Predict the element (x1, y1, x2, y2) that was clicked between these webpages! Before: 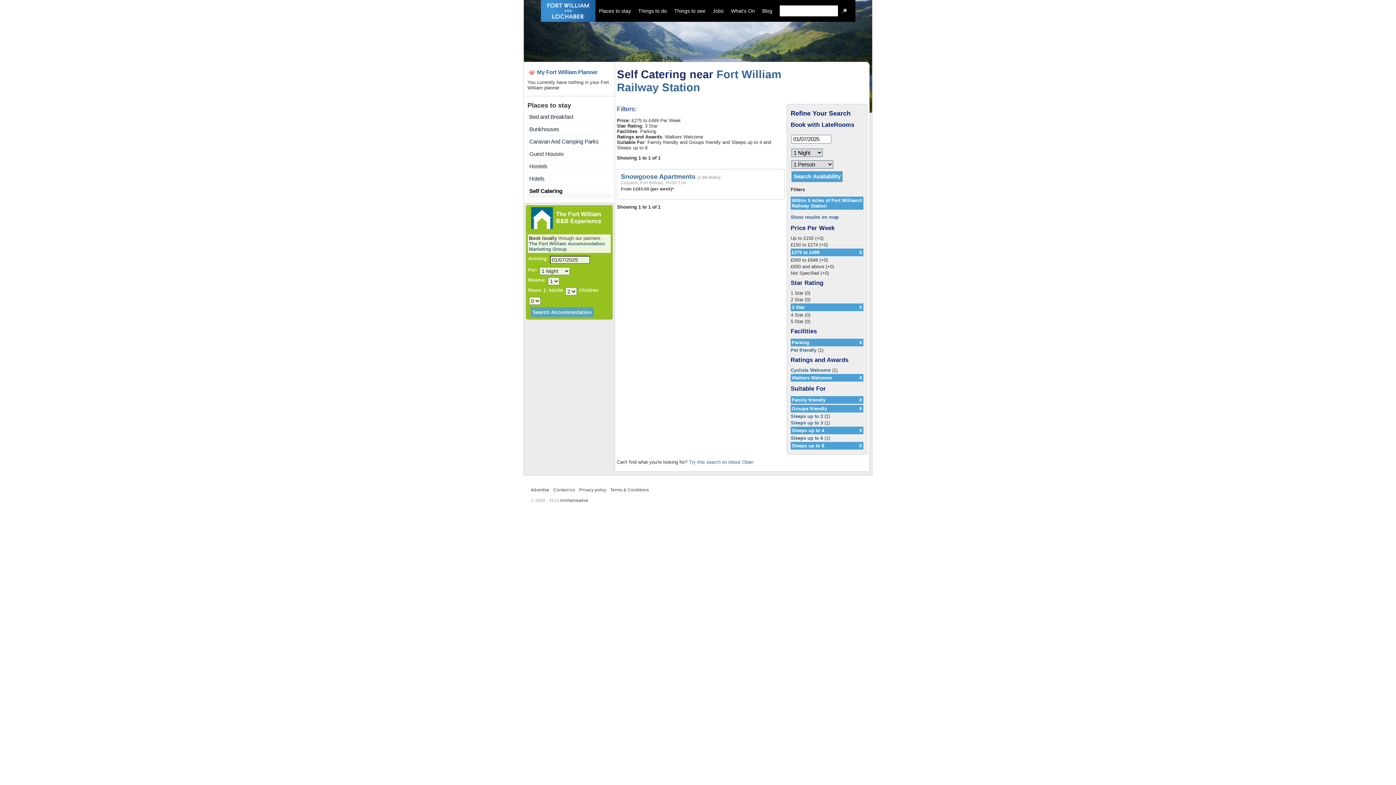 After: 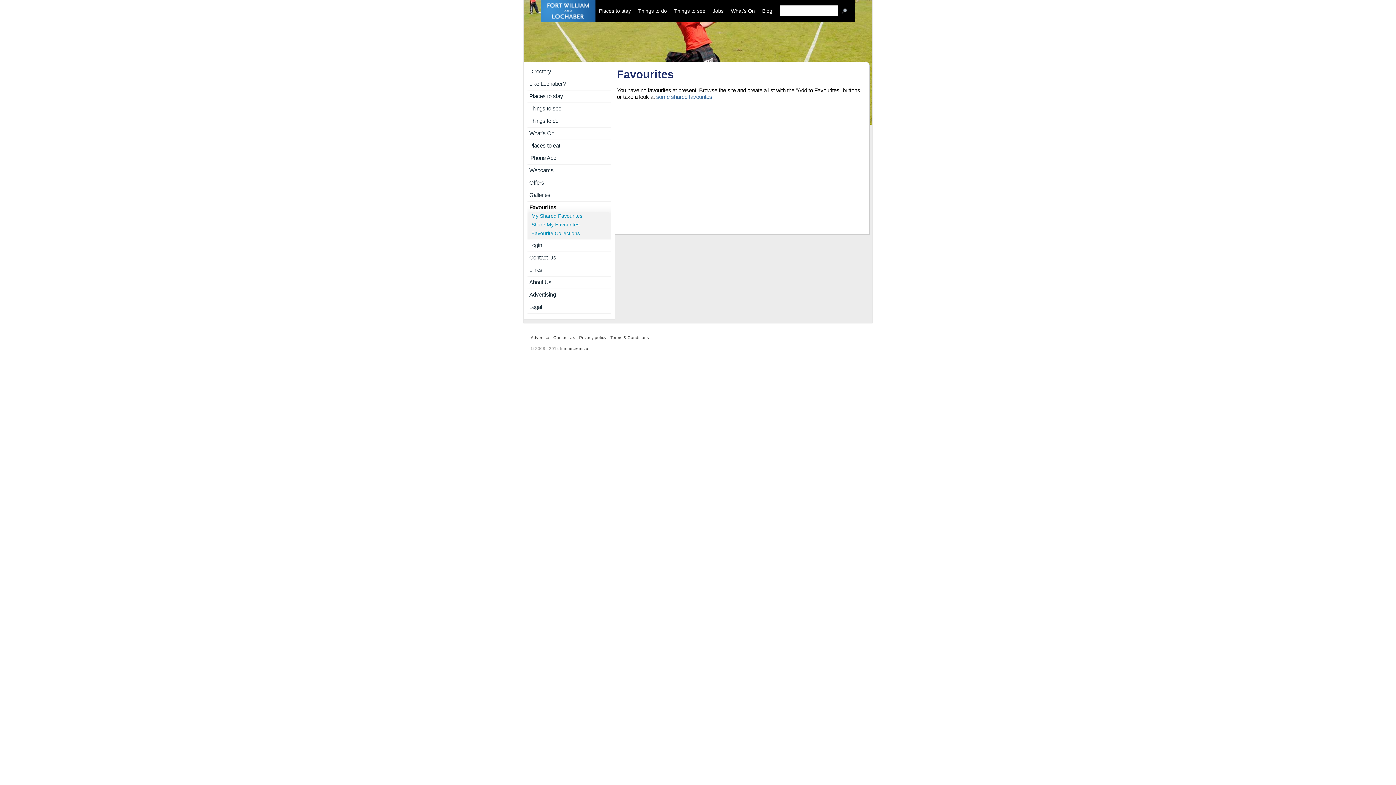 Action: label: My Fort William Planner bbox: (537, 69, 597, 75)